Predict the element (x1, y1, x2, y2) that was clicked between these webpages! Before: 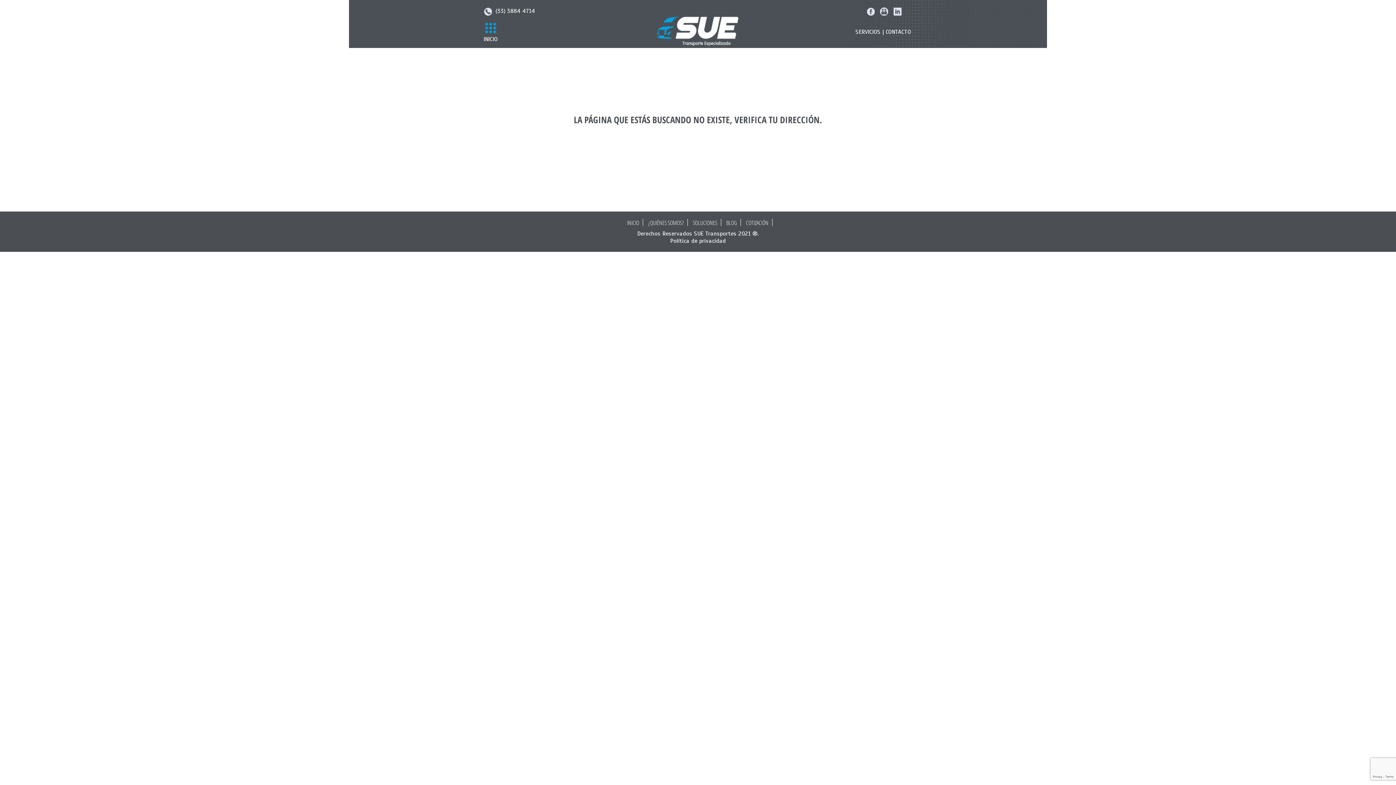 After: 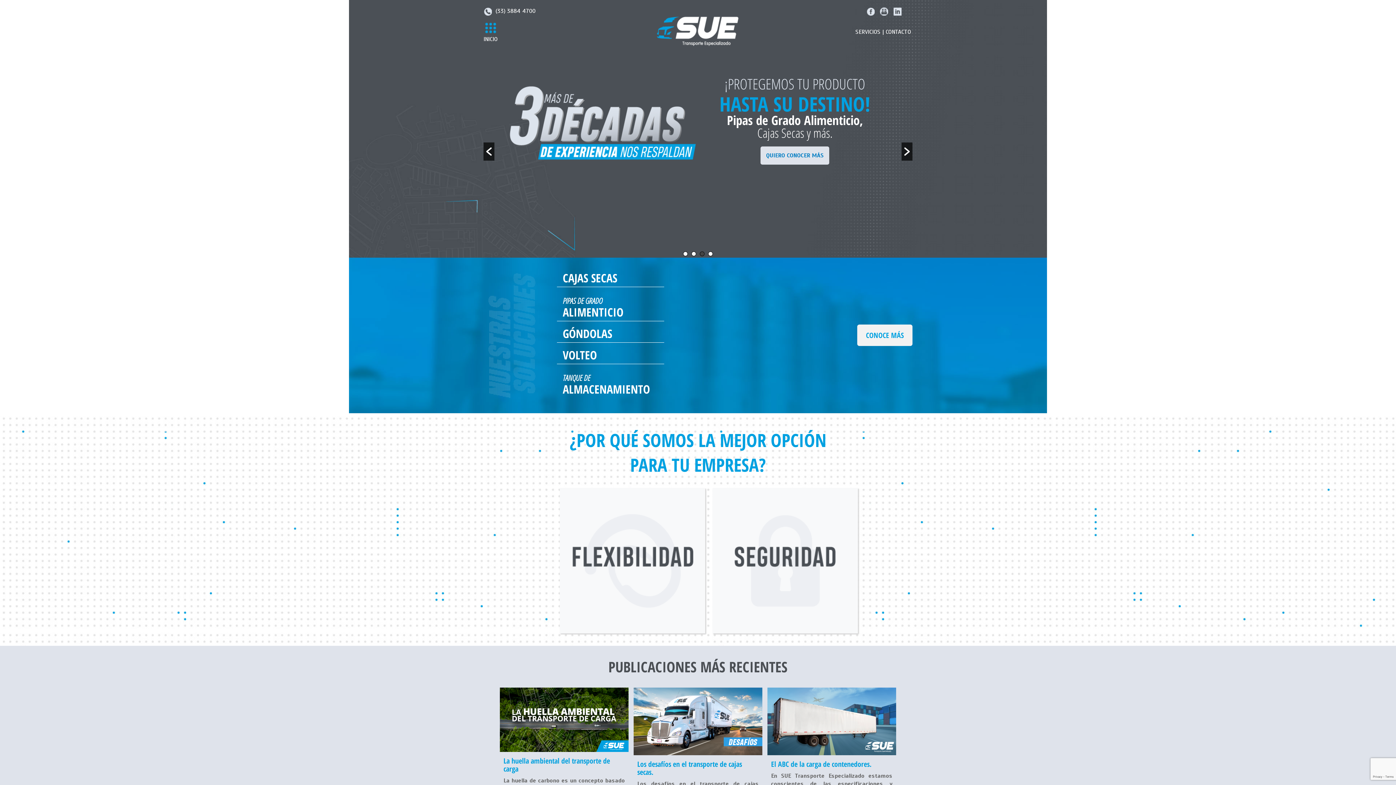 Action: label: INICIO bbox: (627, 219, 639, 227)